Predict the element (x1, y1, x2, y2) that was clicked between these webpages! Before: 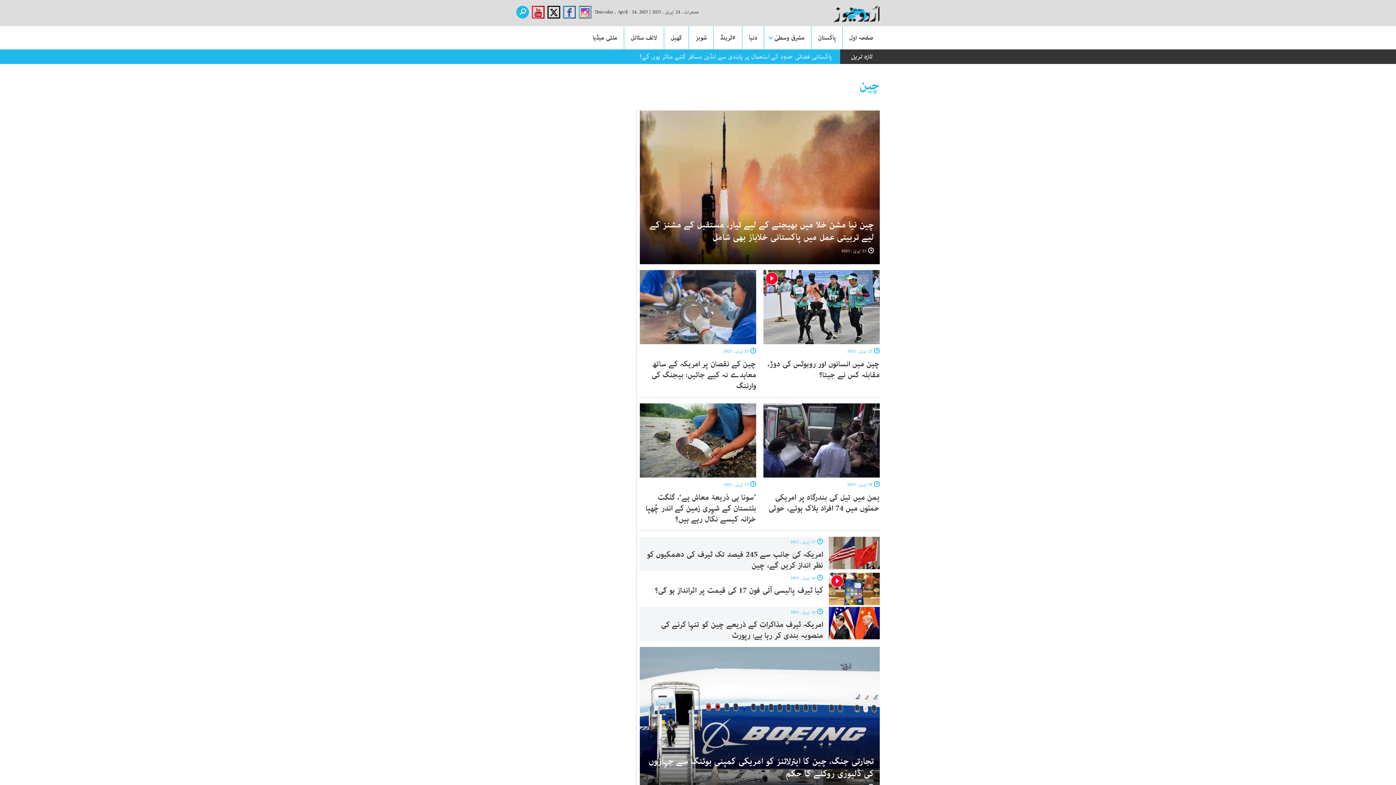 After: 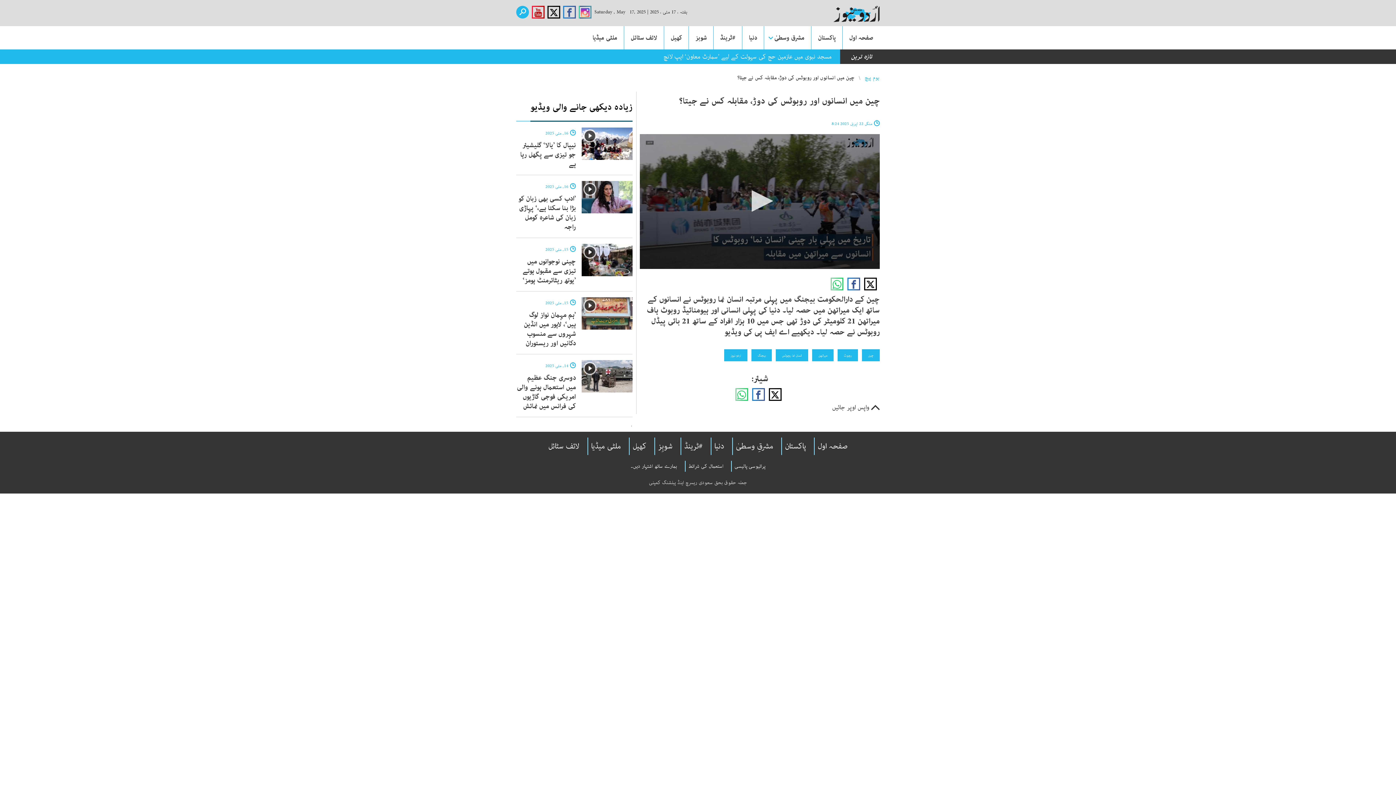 Action: bbox: (763, 303, 880, 309)